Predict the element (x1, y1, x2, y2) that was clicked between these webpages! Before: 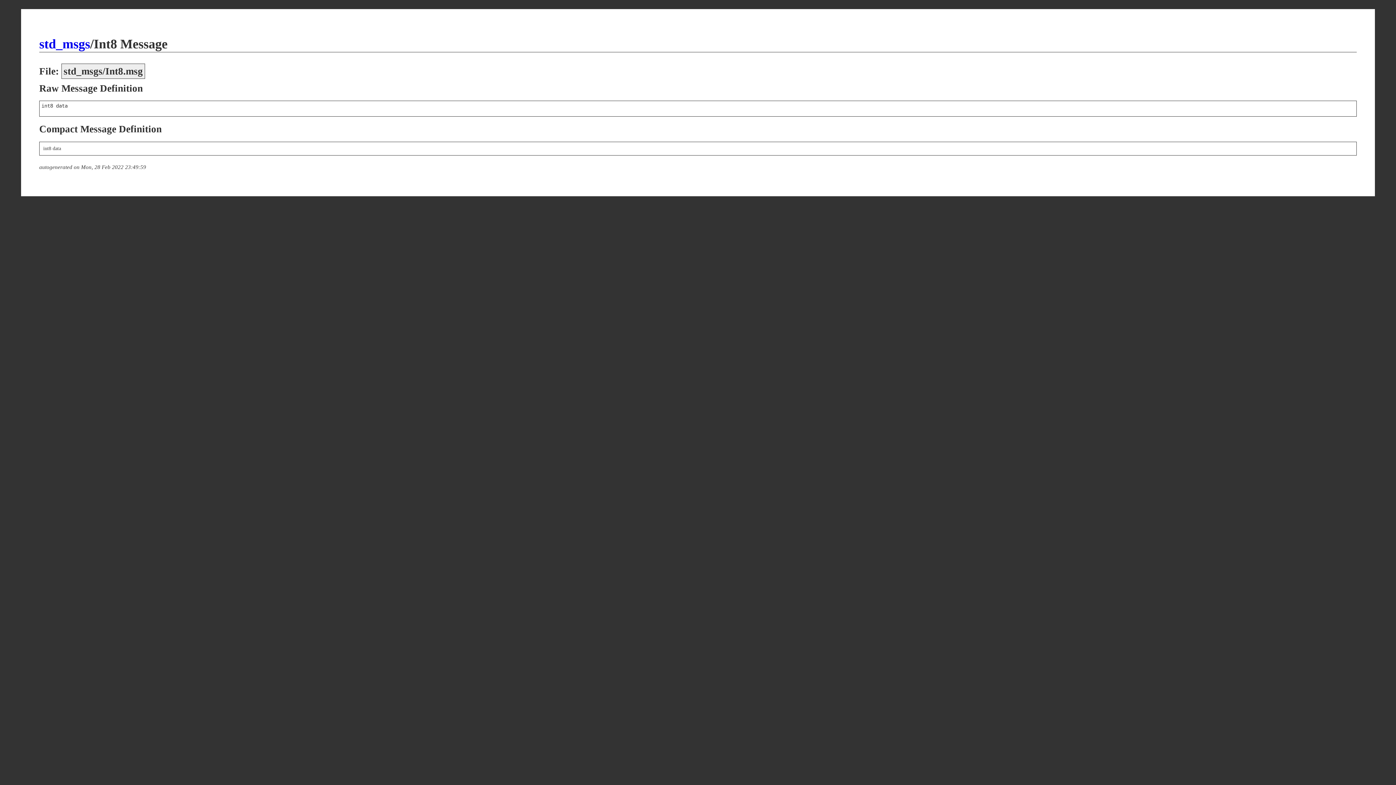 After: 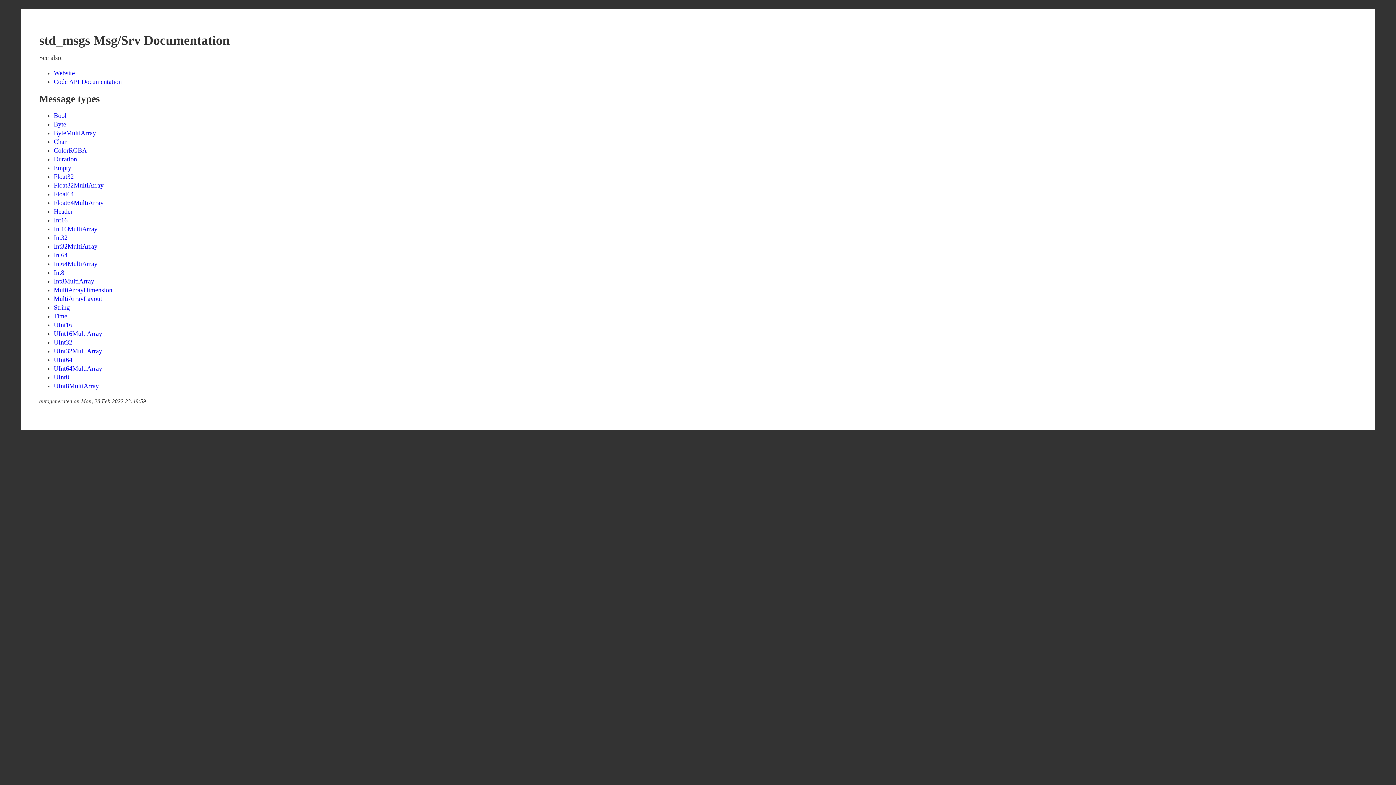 Action: label: std_msgs bbox: (39, 36, 90, 51)